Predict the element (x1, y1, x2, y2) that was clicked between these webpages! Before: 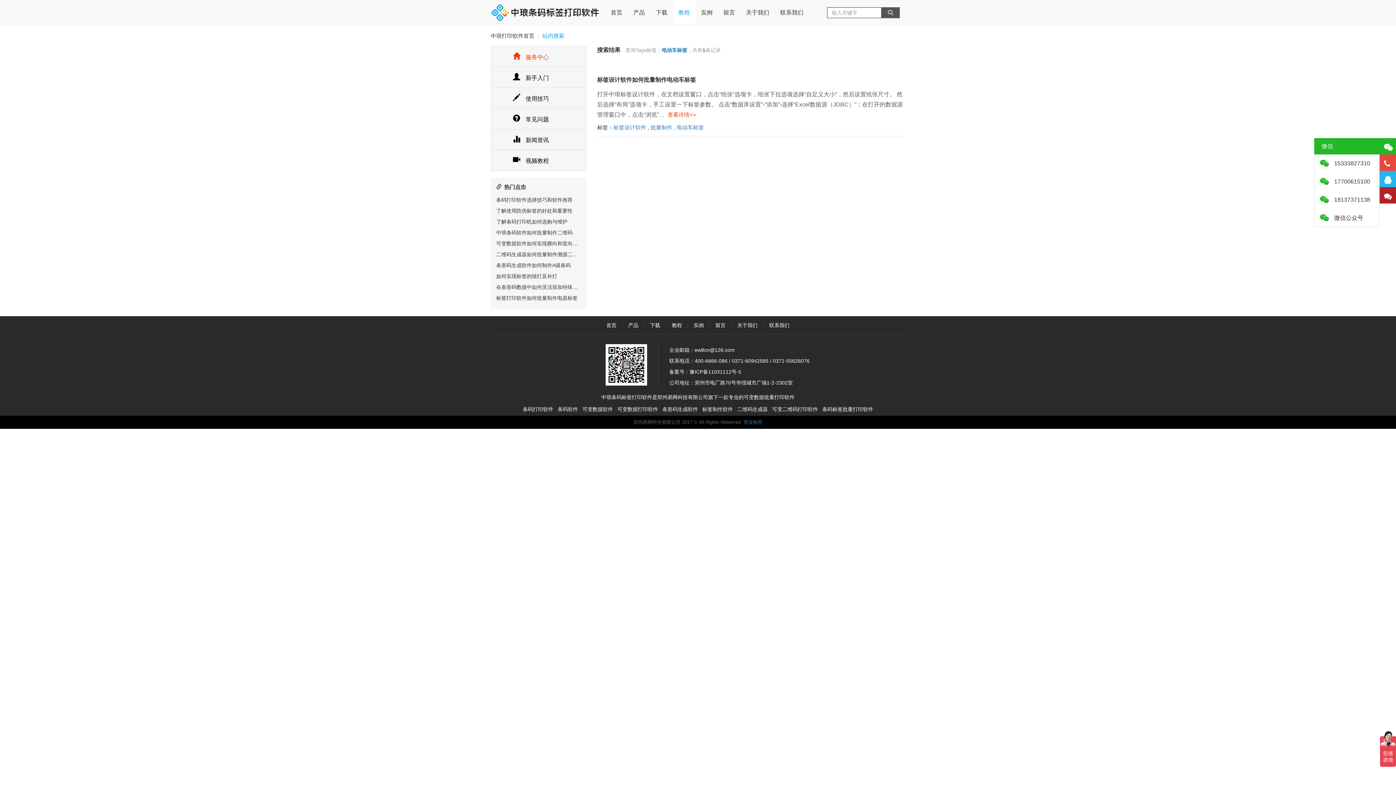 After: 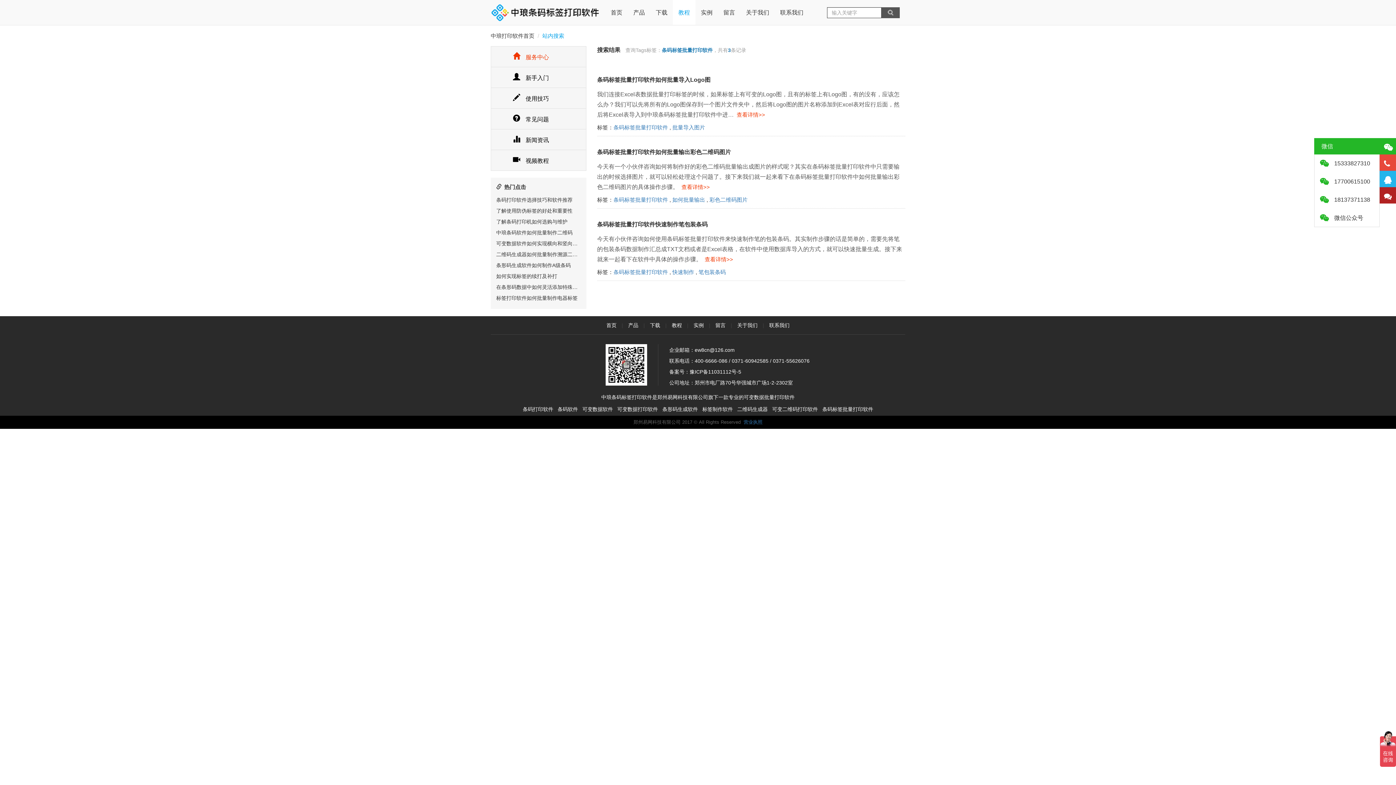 Action: bbox: (822, 406, 873, 412) label: 条码标签批量打印软件